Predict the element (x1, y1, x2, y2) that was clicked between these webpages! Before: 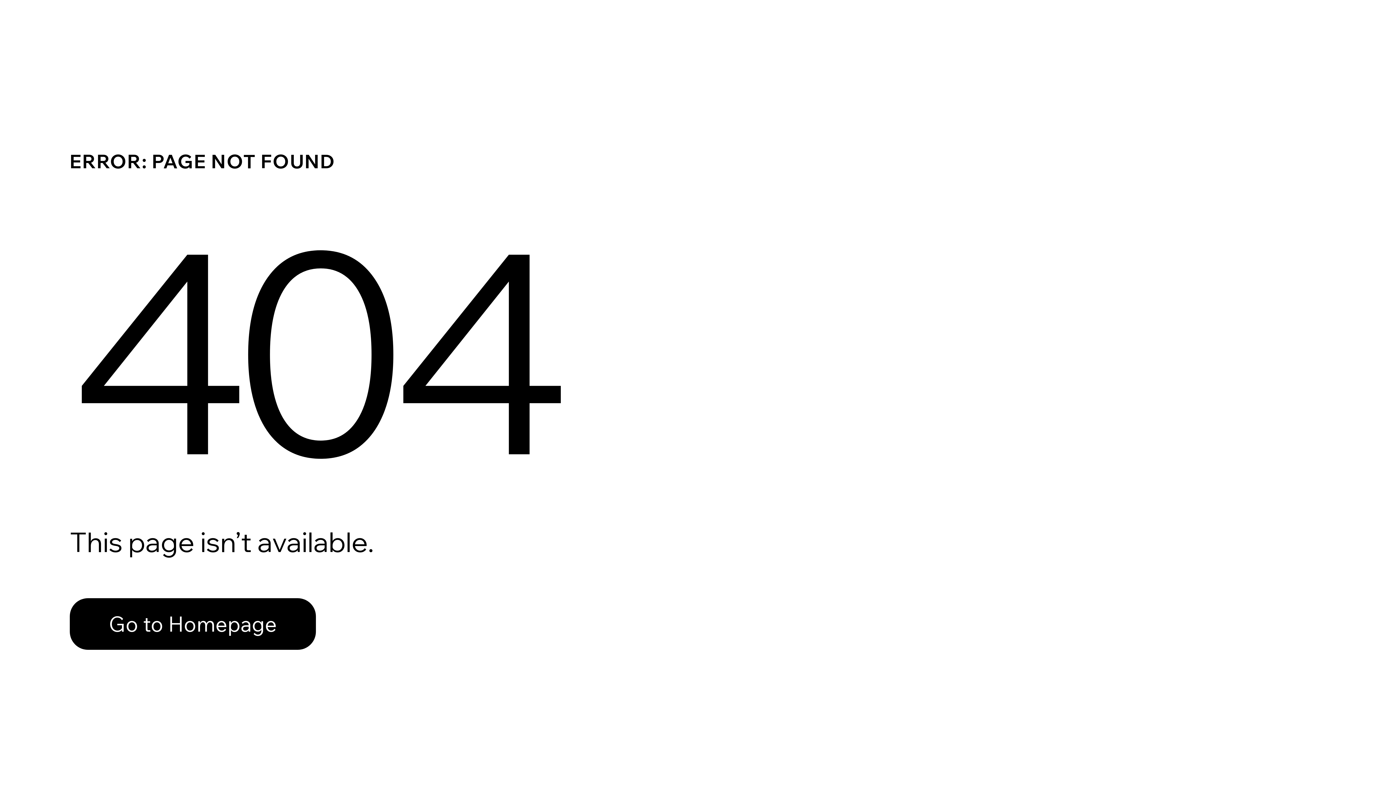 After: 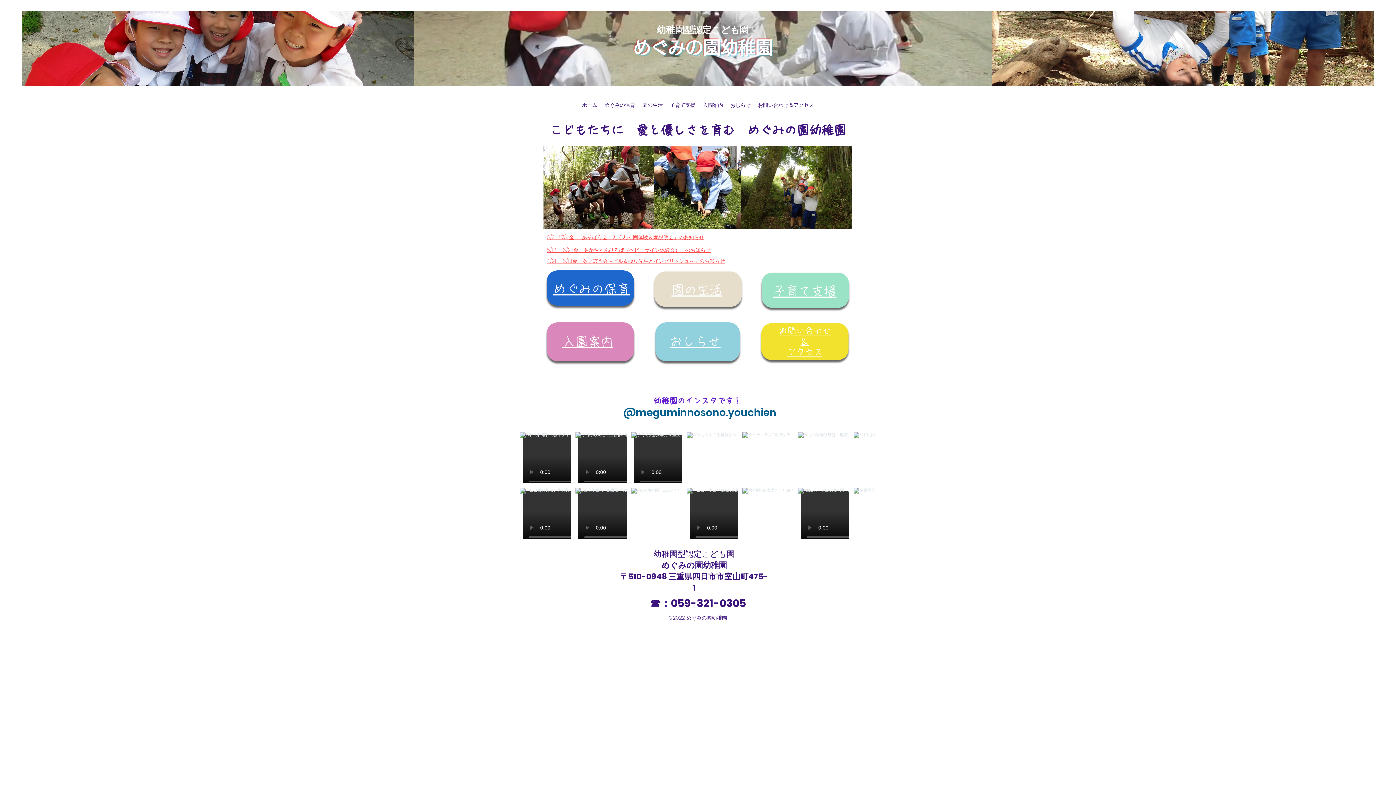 Action: bbox: (69, 598, 316, 650) label: Go to Homepage